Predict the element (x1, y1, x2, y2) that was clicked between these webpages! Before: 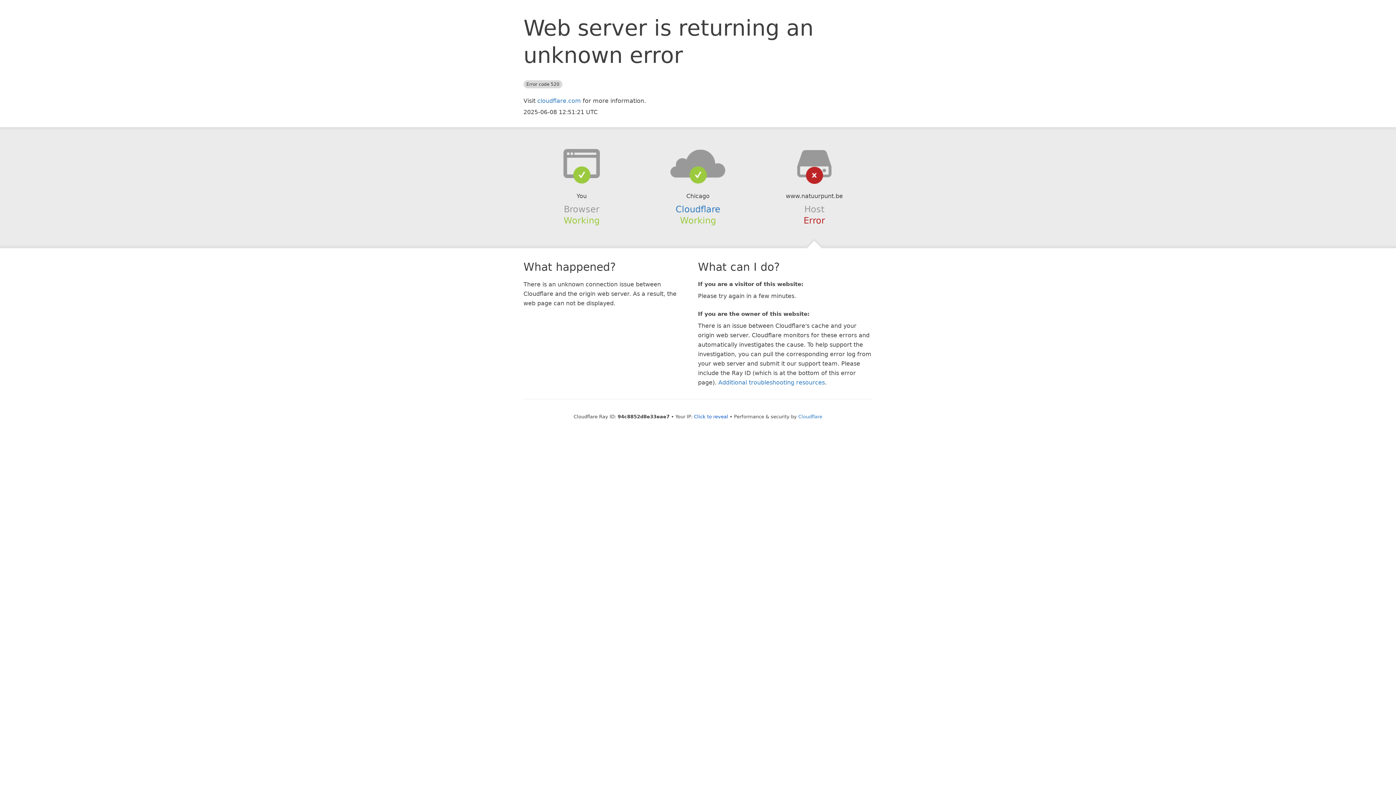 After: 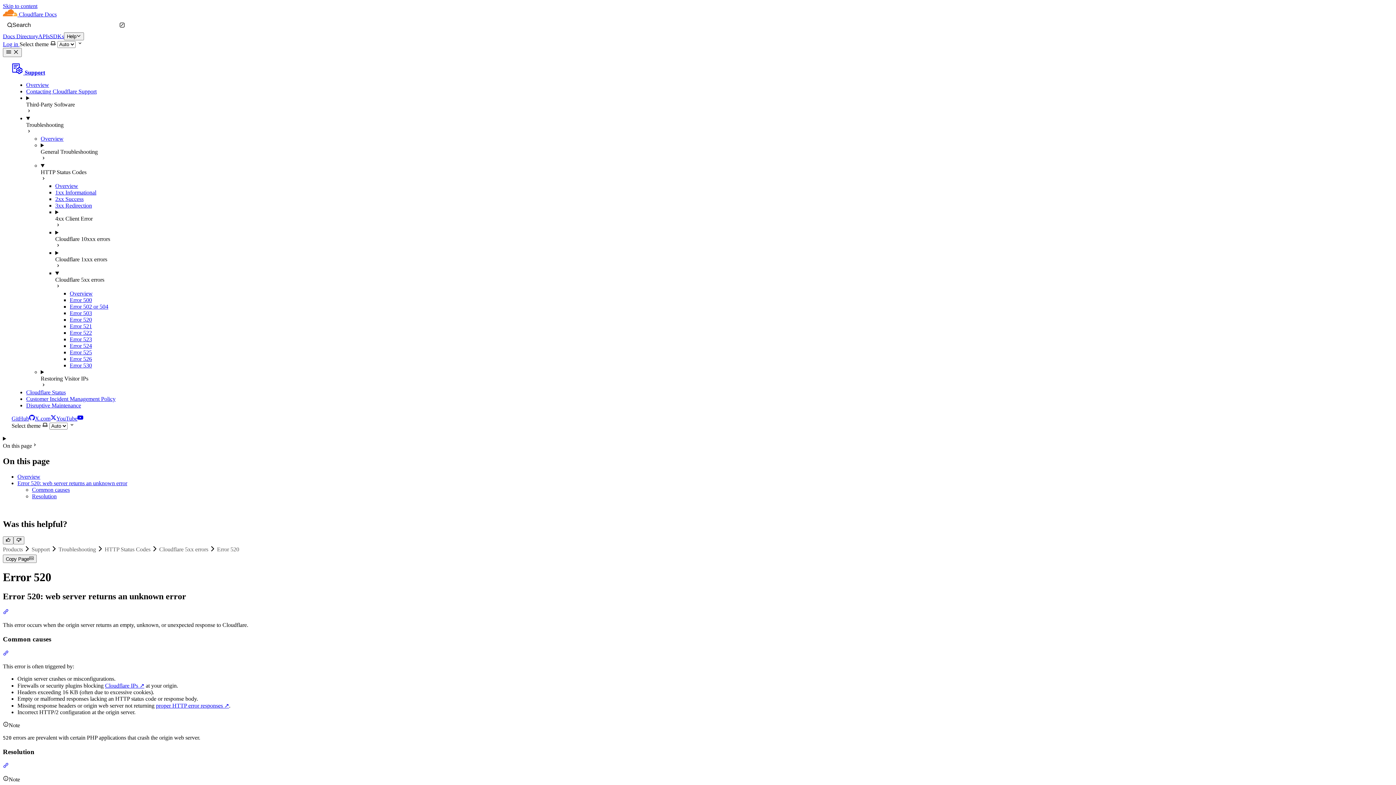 Action: label: Additional troubleshooting resources bbox: (718, 379, 825, 386)